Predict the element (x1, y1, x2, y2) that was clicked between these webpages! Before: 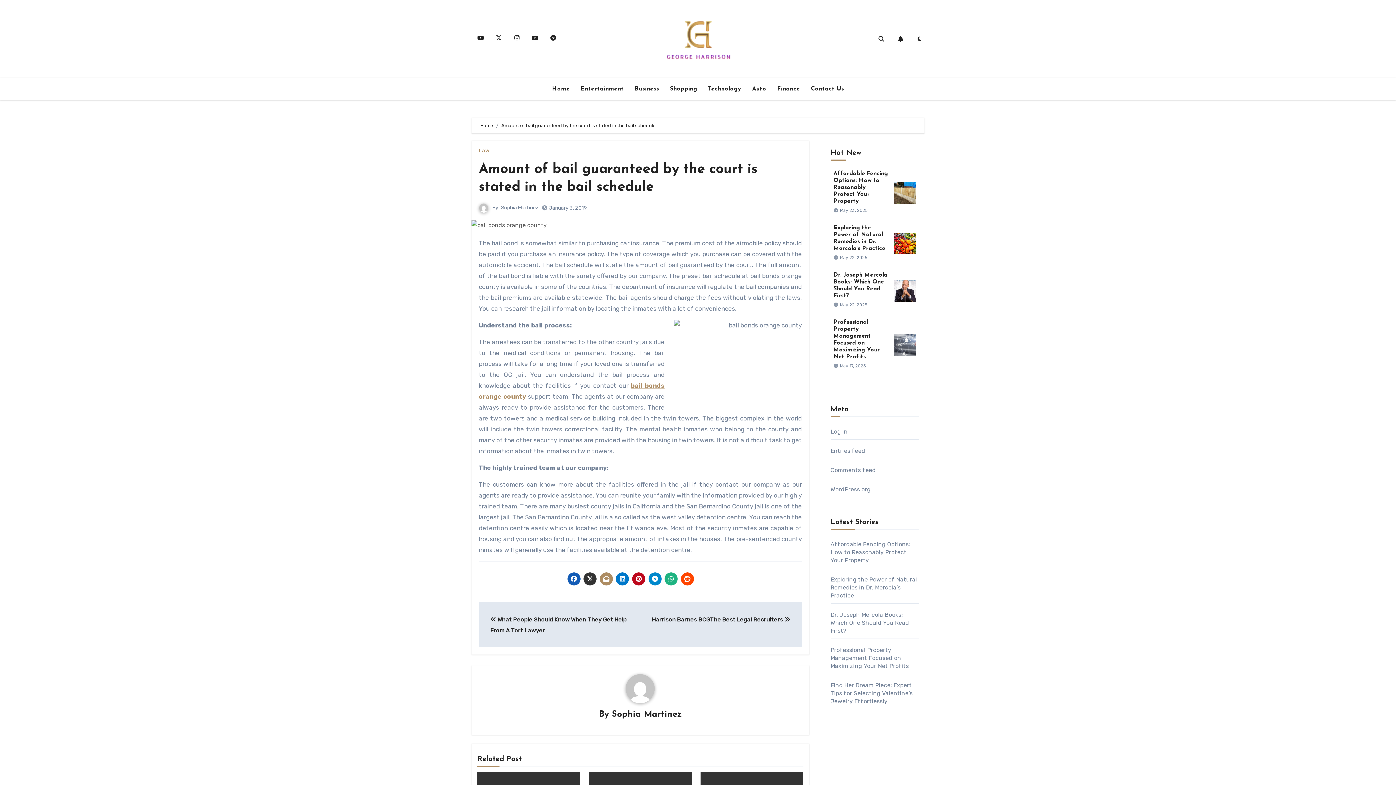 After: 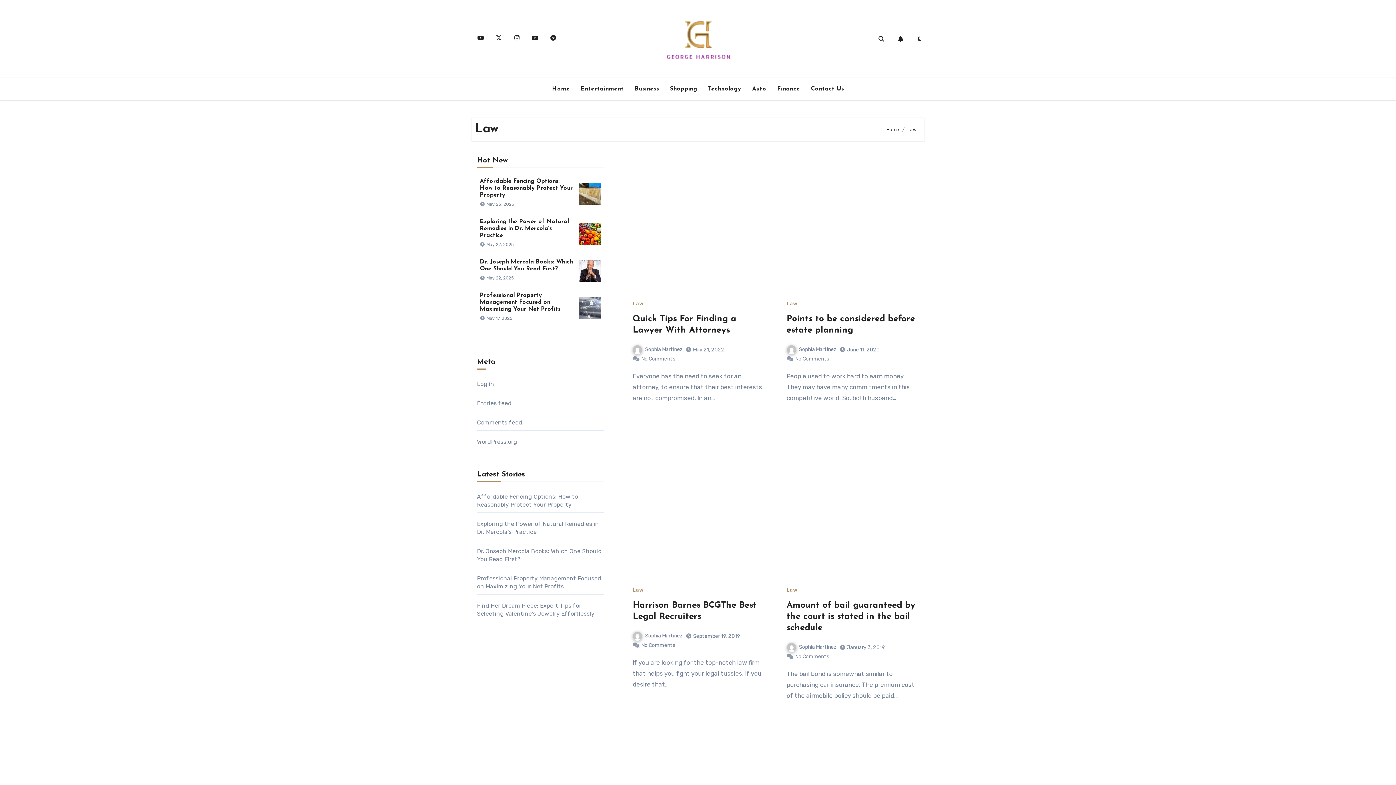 Action: label: Law bbox: (478, 148, 489, 153)